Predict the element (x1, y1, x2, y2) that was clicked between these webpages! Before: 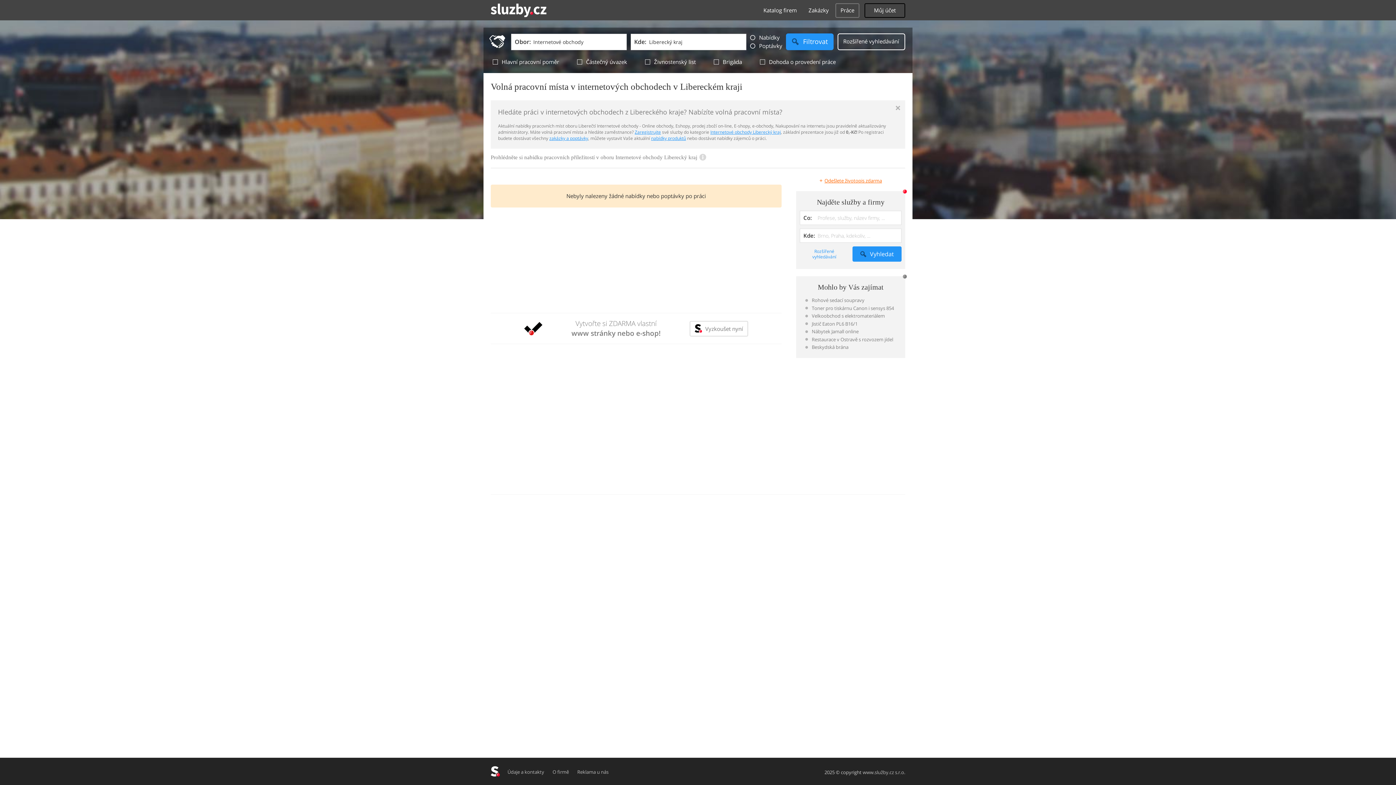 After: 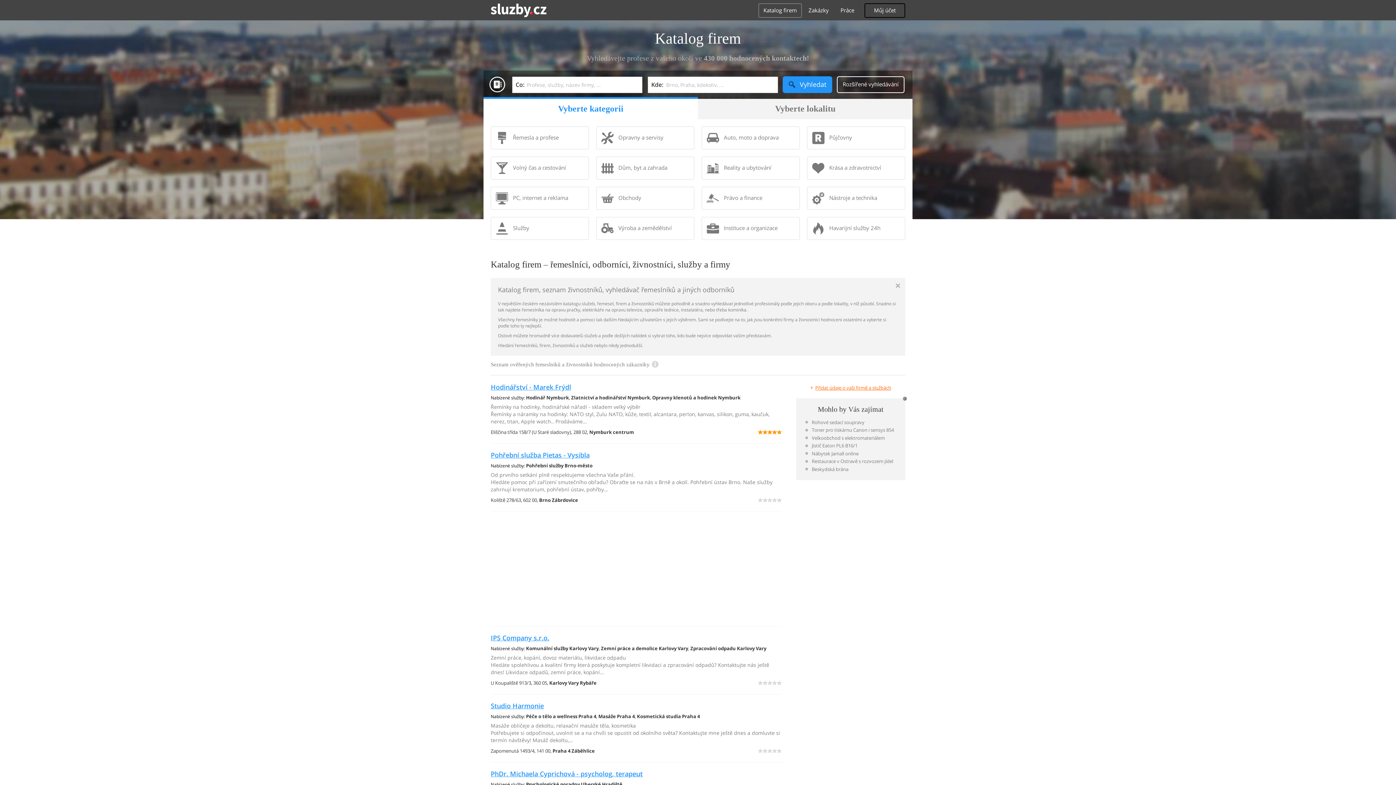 Action: bbox: (800, 246, 849, 261) label: Rozšířené vyhledávání